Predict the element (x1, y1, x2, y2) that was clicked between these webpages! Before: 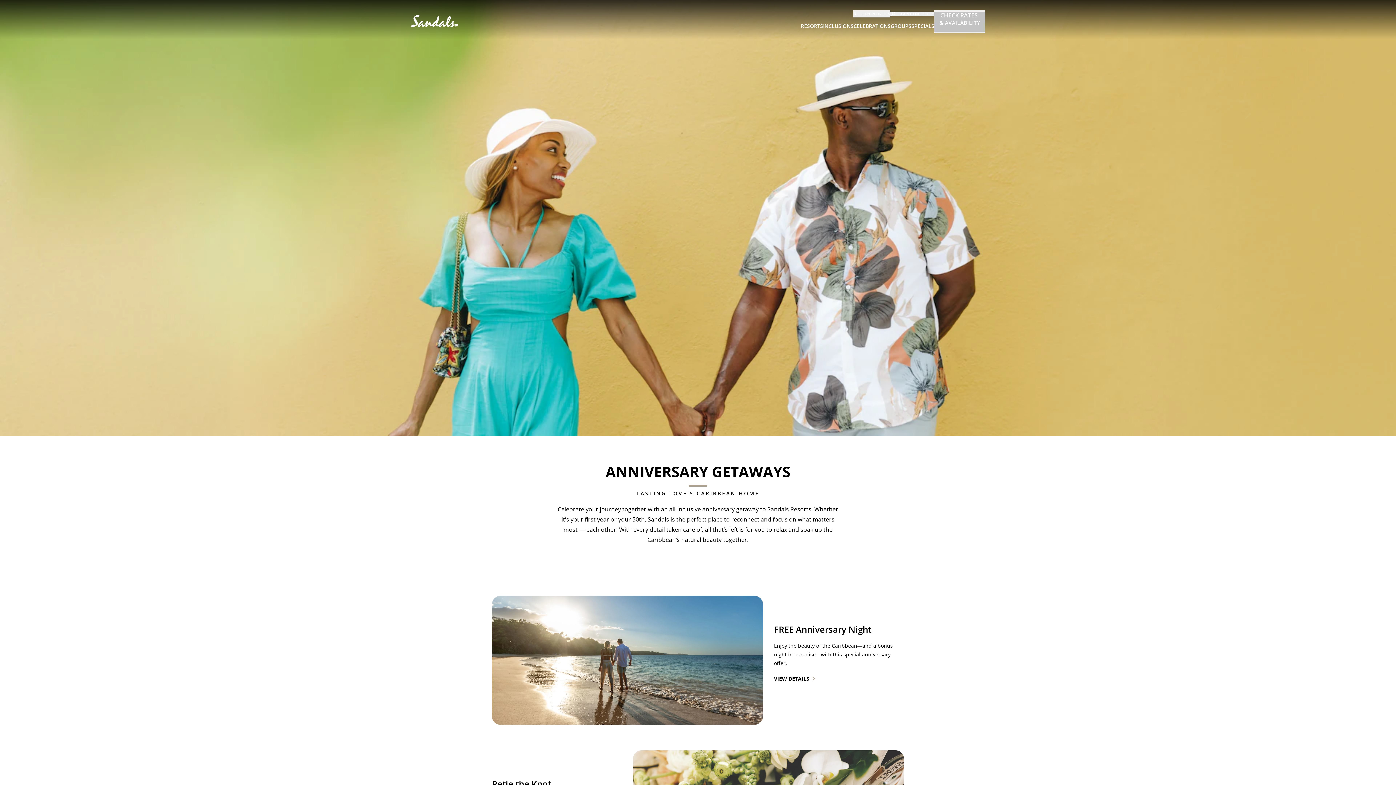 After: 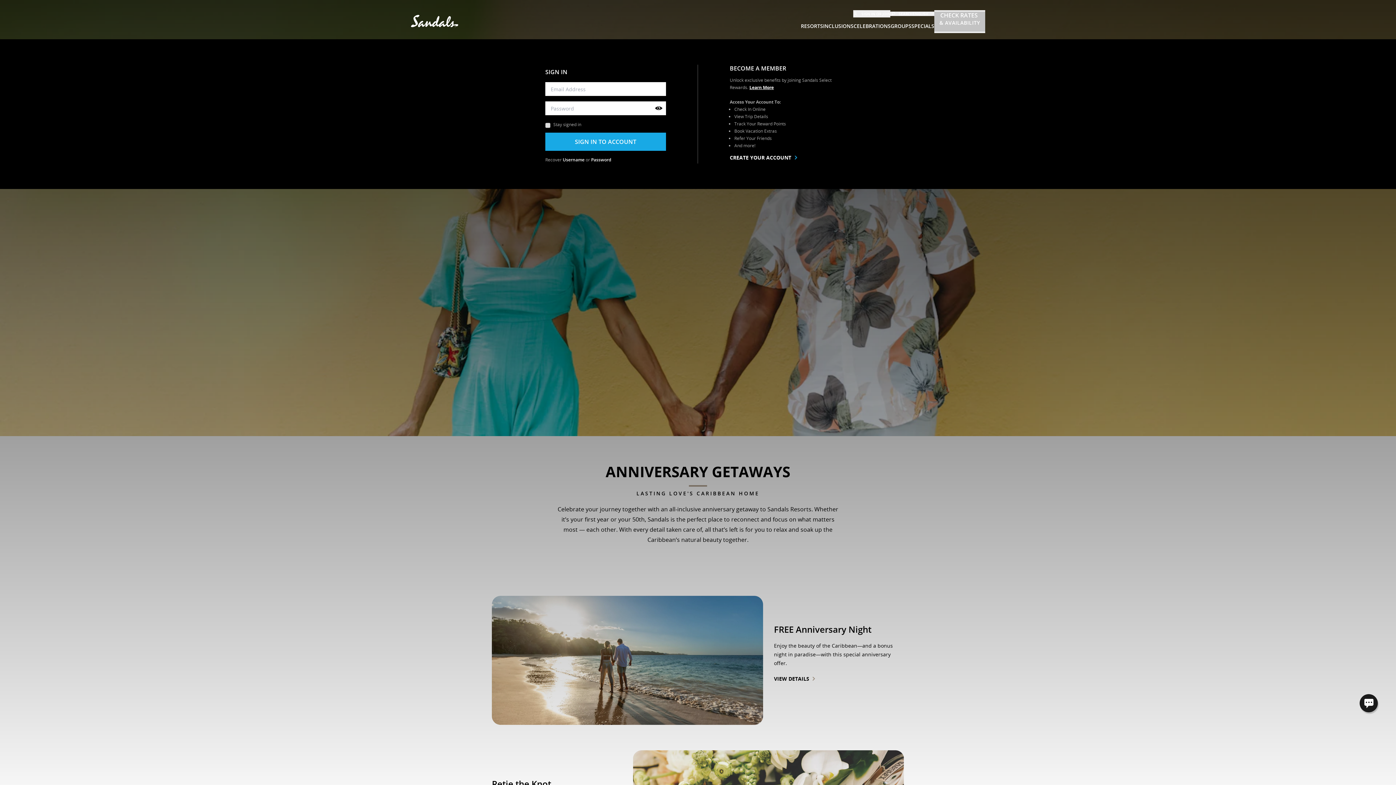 Action: label: SIGN IN OR JOIN bbox: (853, 10, 890, 17)